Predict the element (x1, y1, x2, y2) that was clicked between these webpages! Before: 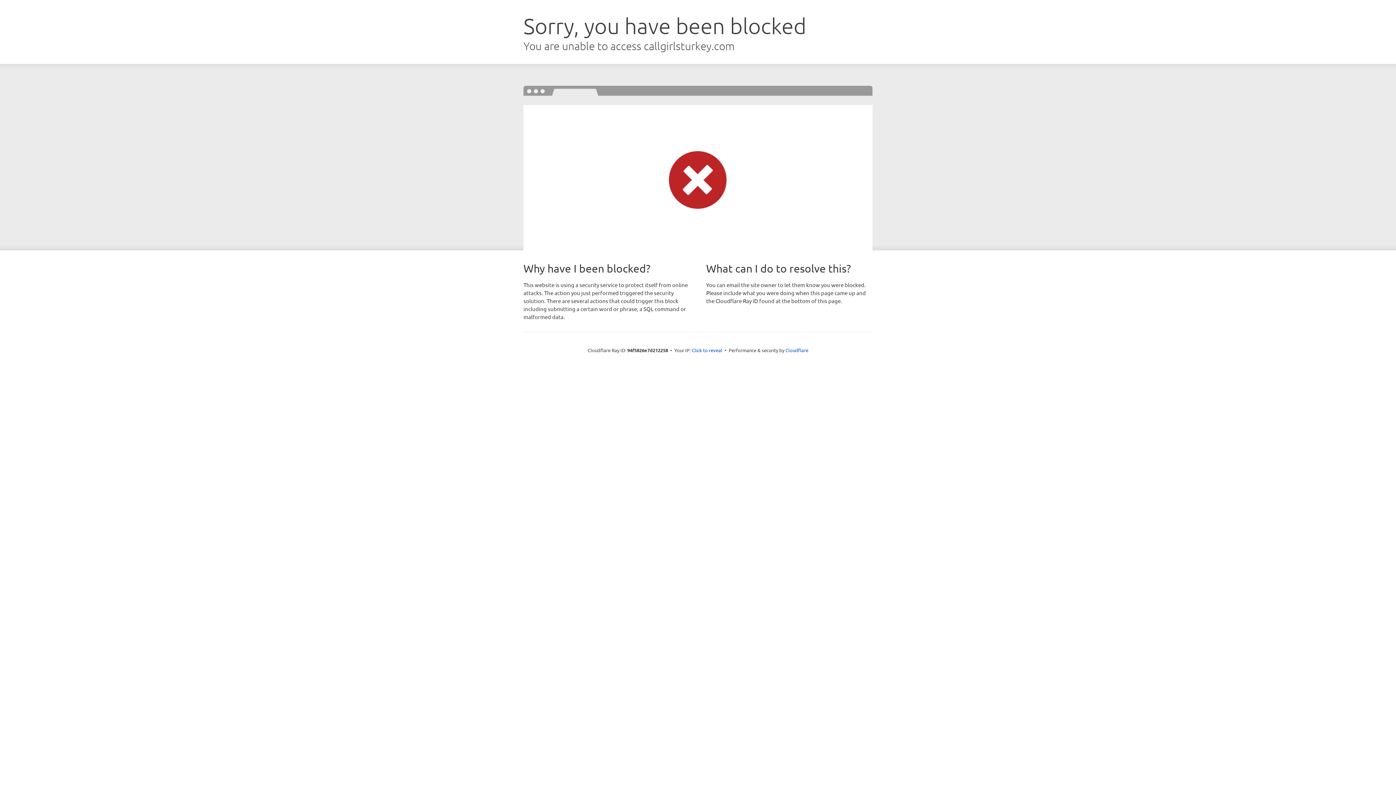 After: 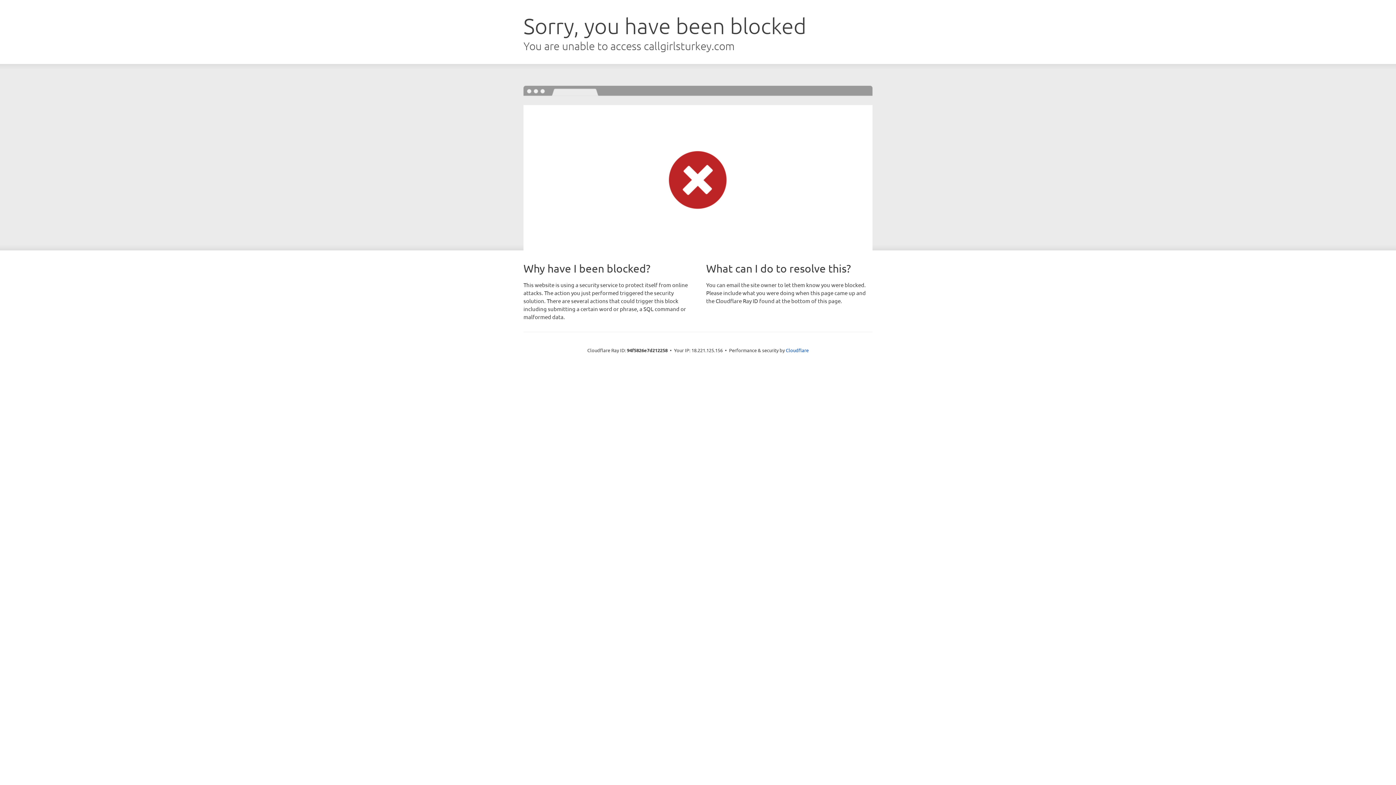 Action: label: Click to reveal bbox: (692, 346, 722, 353)